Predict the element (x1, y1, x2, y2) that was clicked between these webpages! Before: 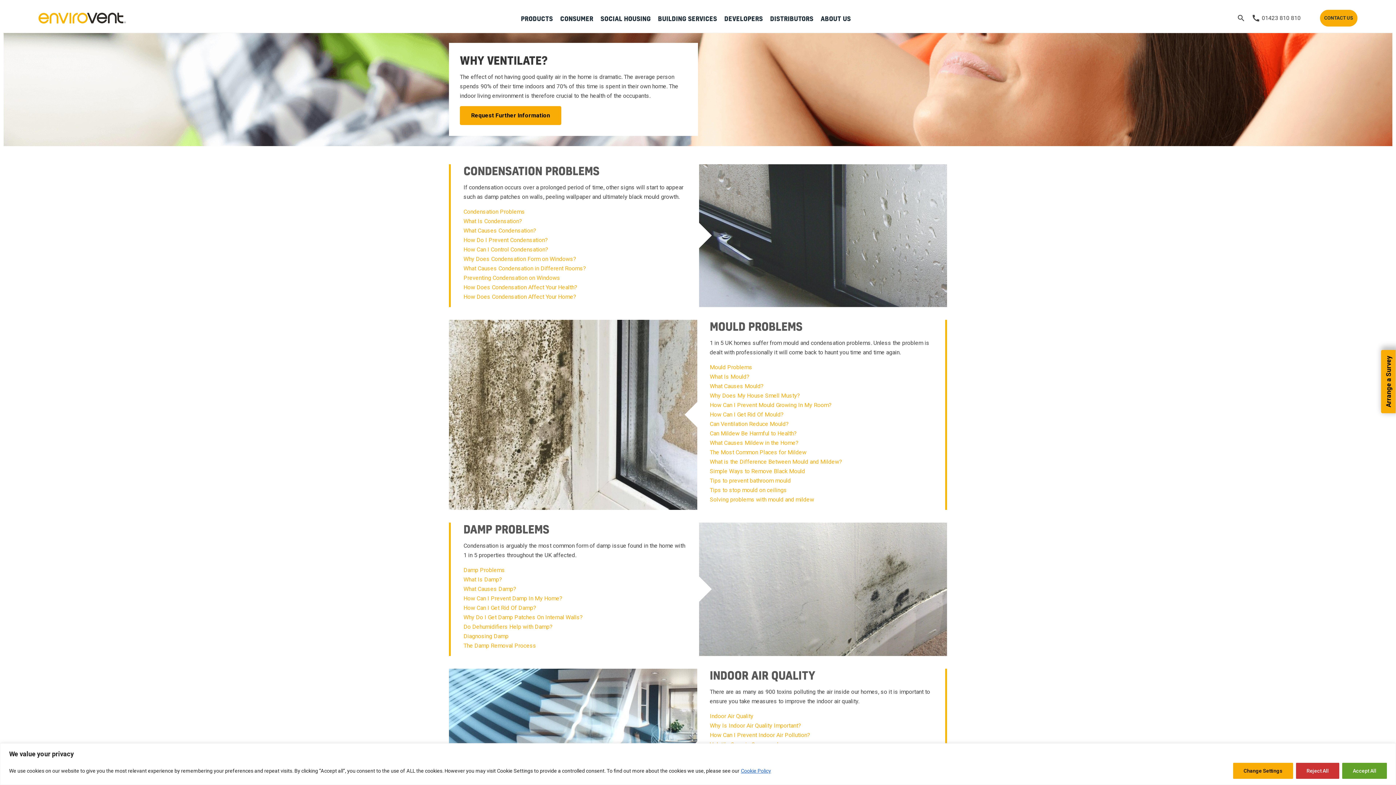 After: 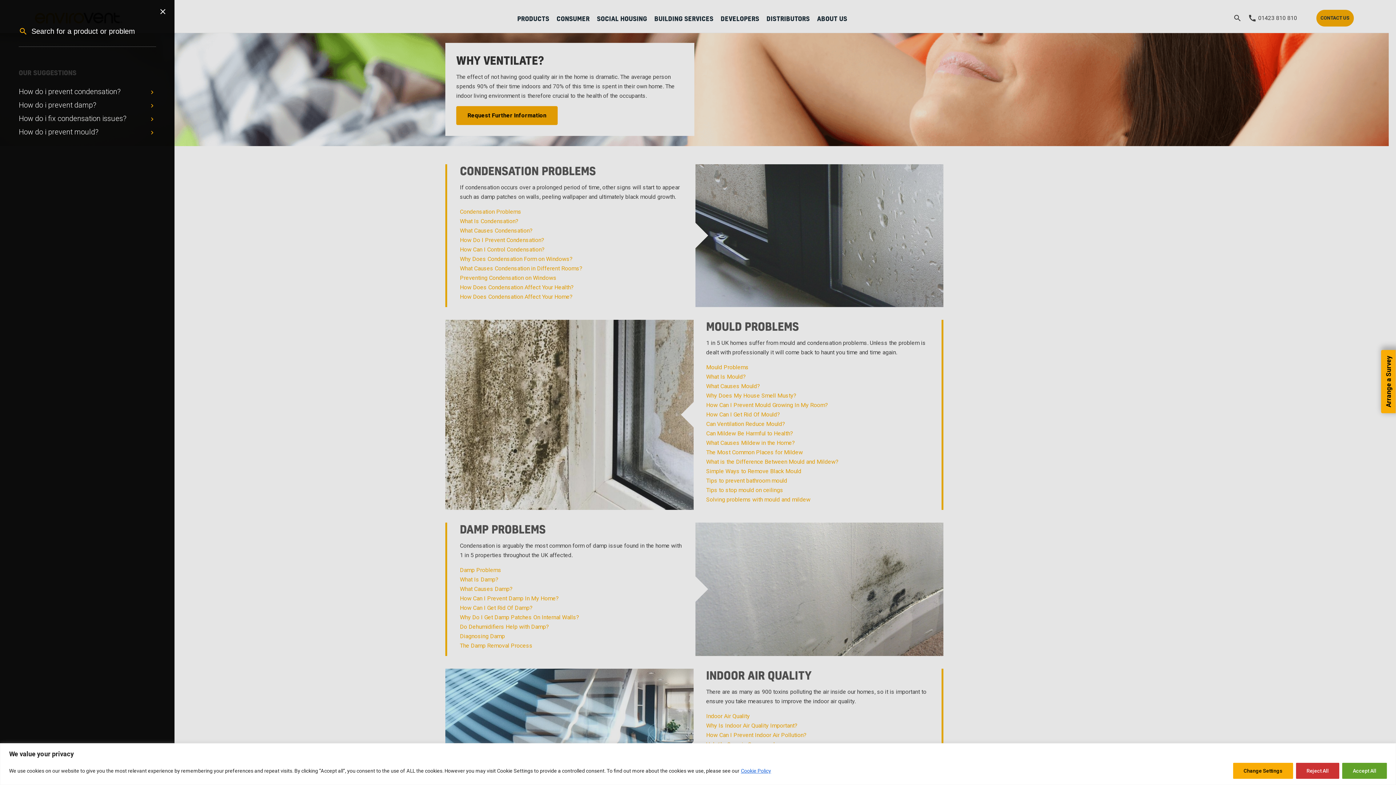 Action: bbox: (1235, 13, 1245, 22) label:  
search